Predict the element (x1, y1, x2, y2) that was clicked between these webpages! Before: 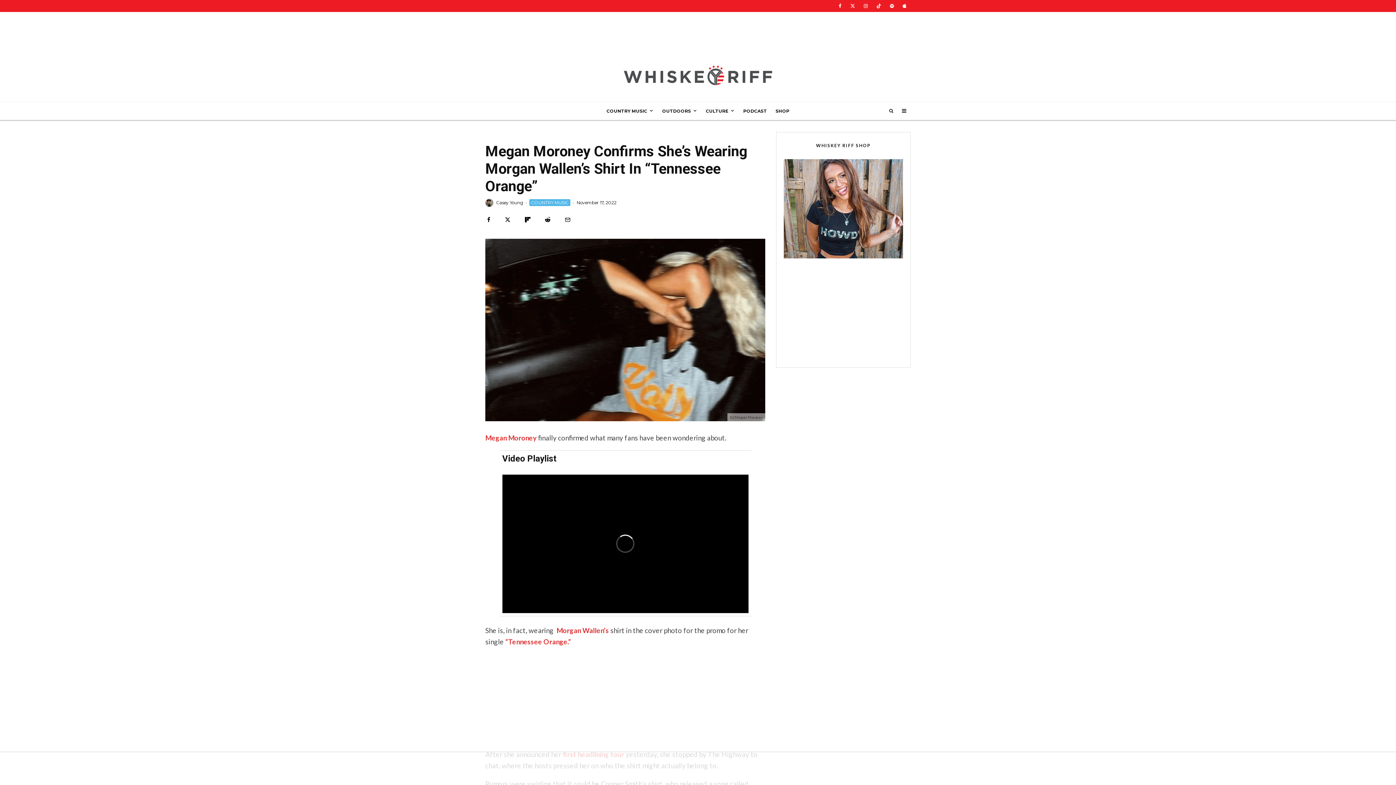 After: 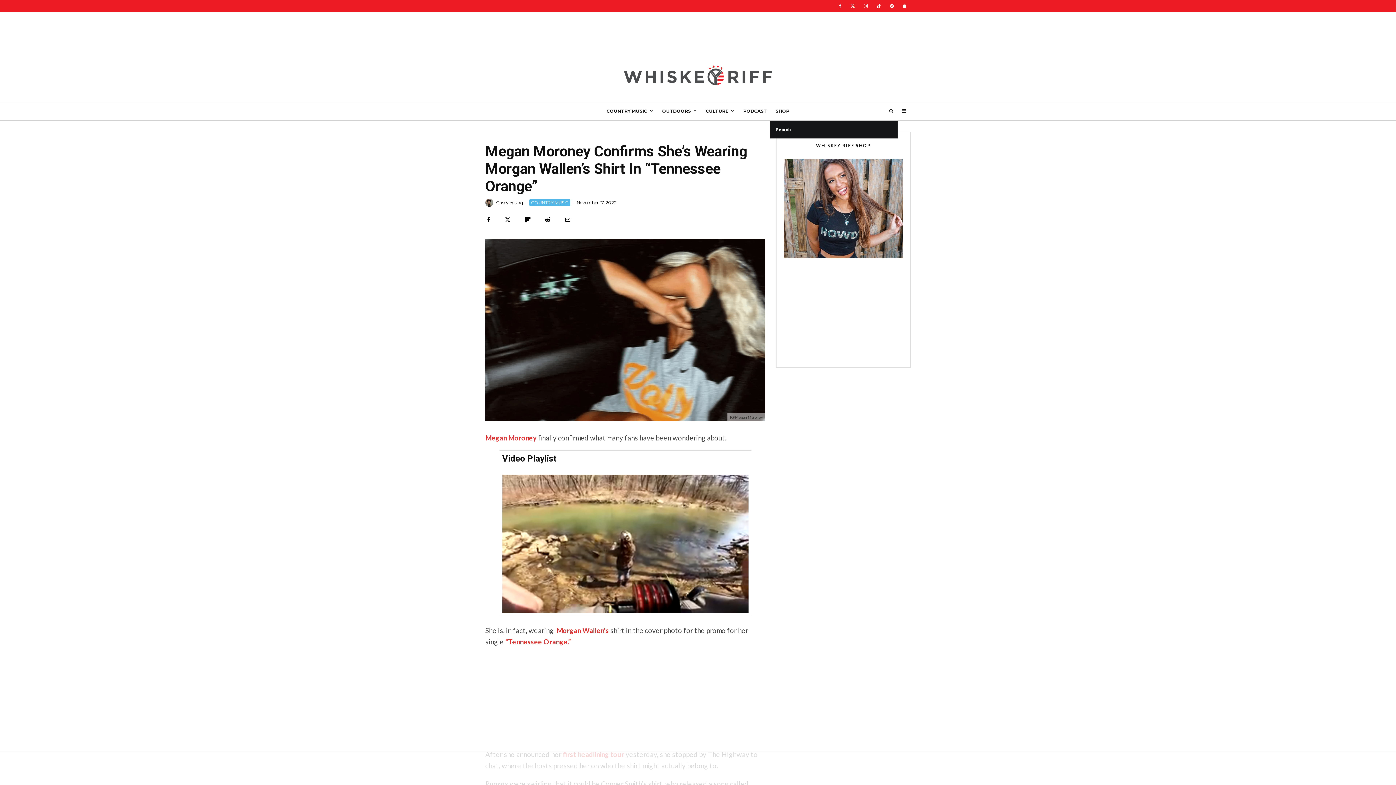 Action: bbox: (885, 102, 897, 119)